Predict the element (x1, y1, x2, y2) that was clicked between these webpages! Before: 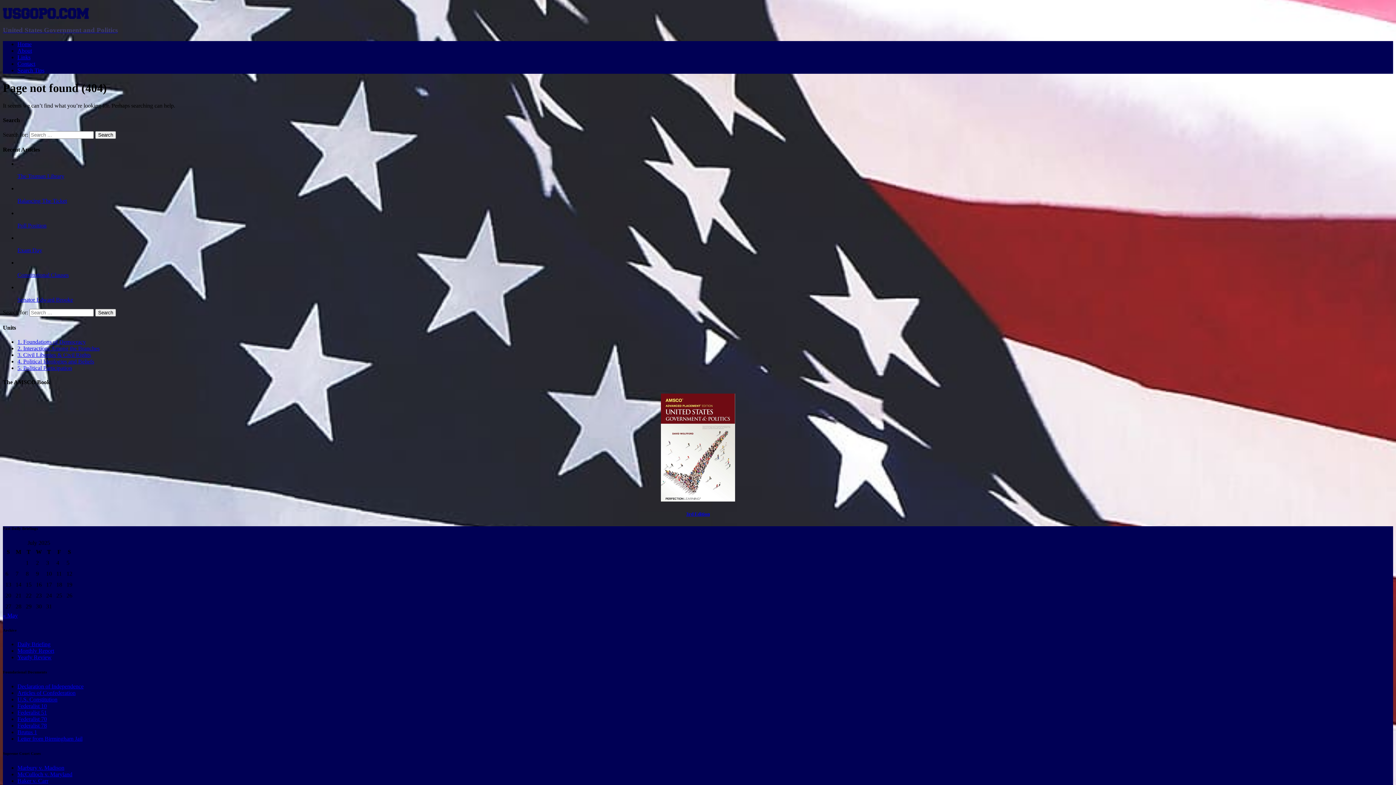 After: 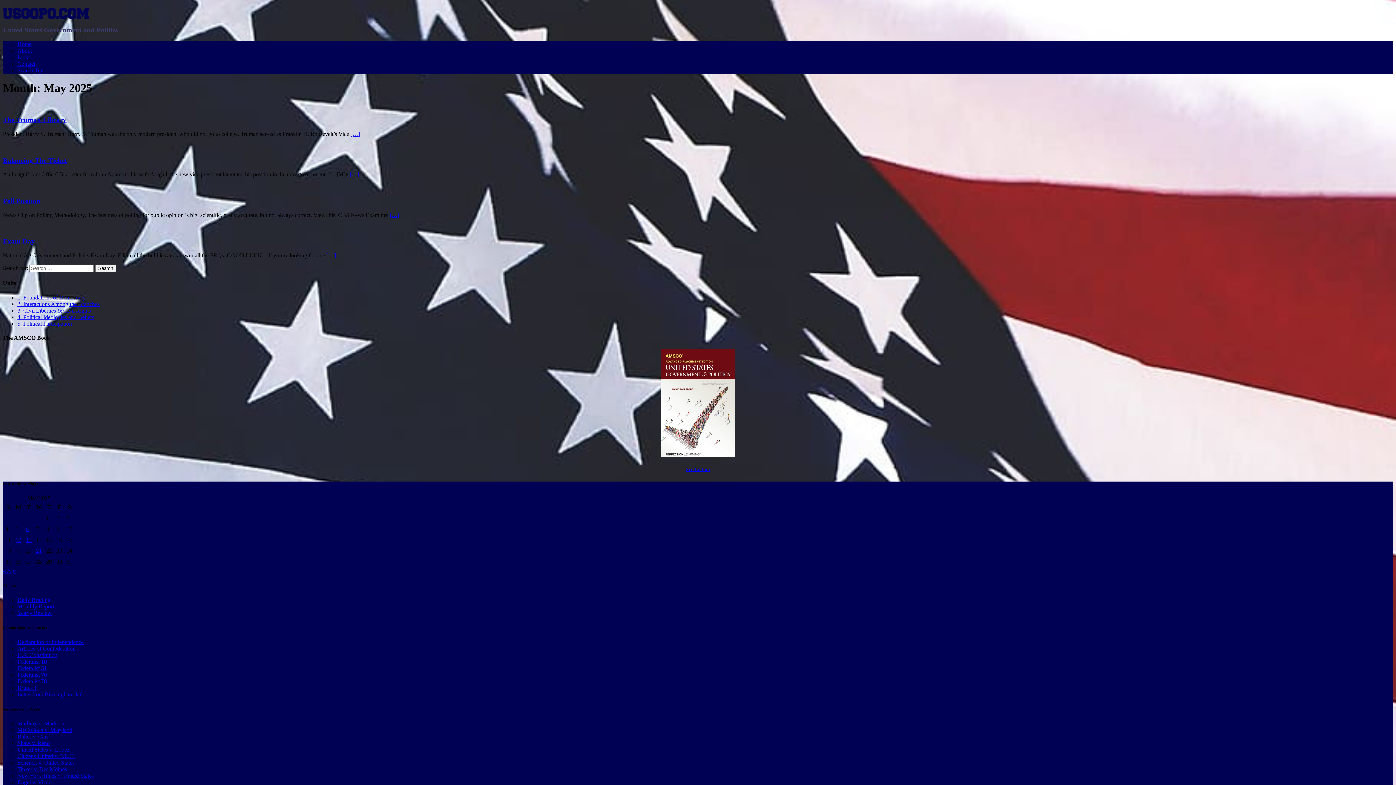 Action: label: « May bbox: (2, 612, 17, 618)